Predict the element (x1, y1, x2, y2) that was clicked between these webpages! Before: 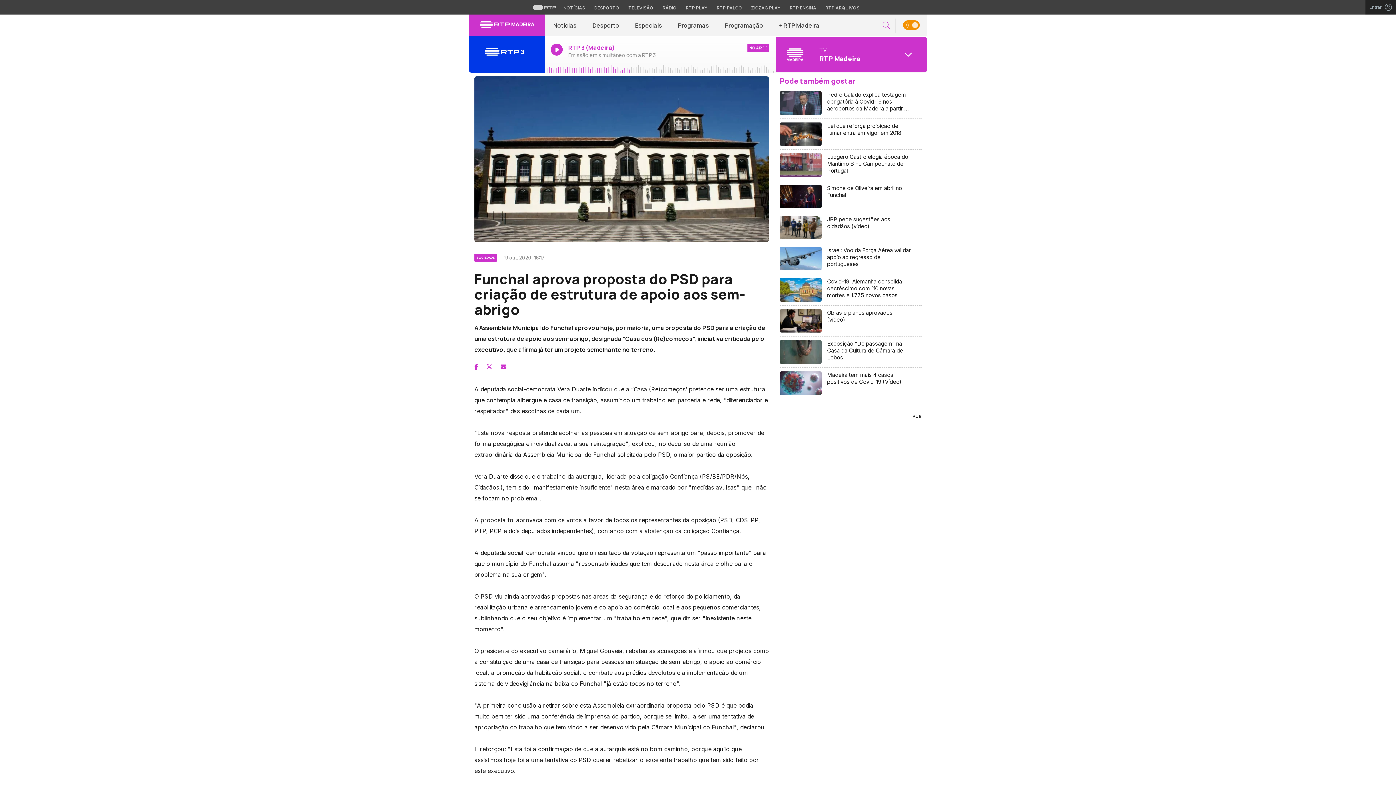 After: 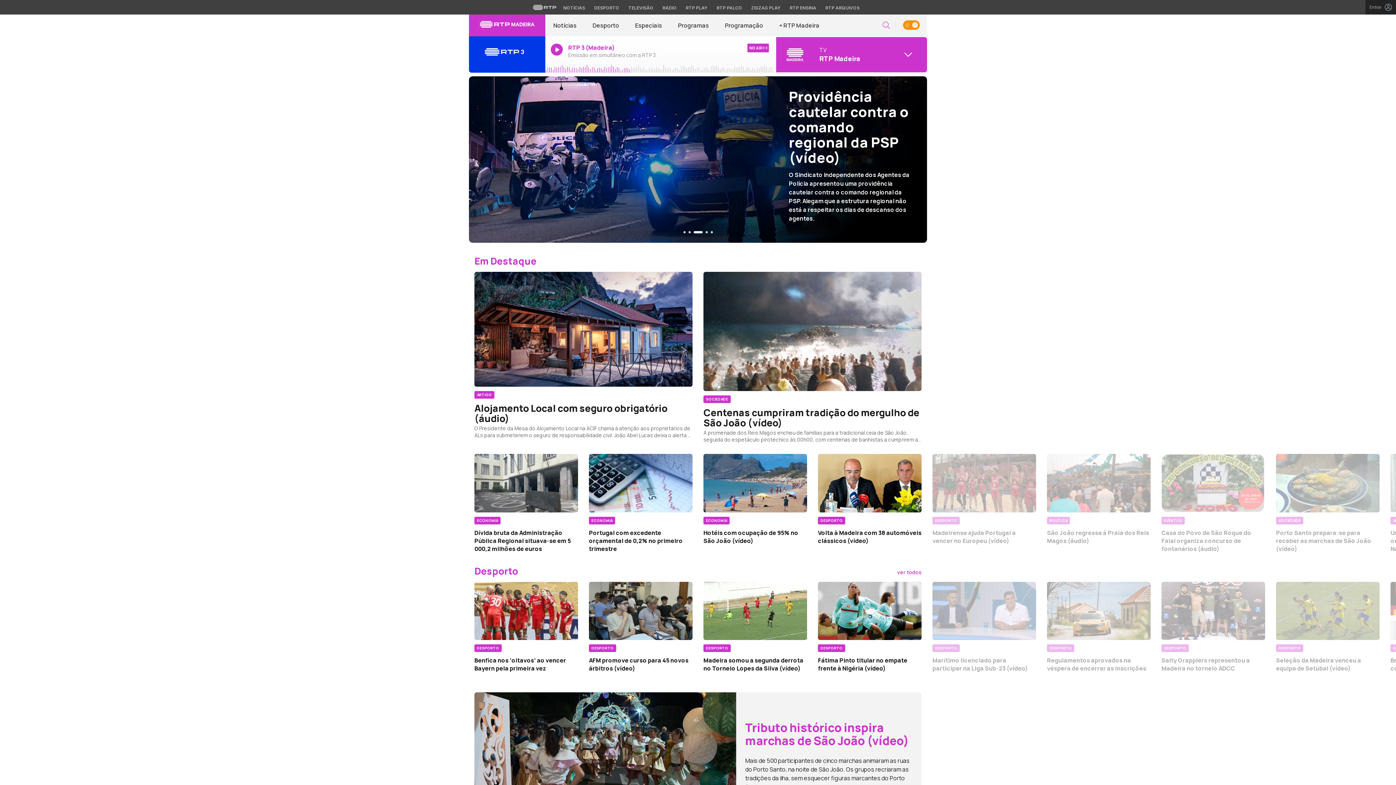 Action: bbox: (469, 14, 545, 36)